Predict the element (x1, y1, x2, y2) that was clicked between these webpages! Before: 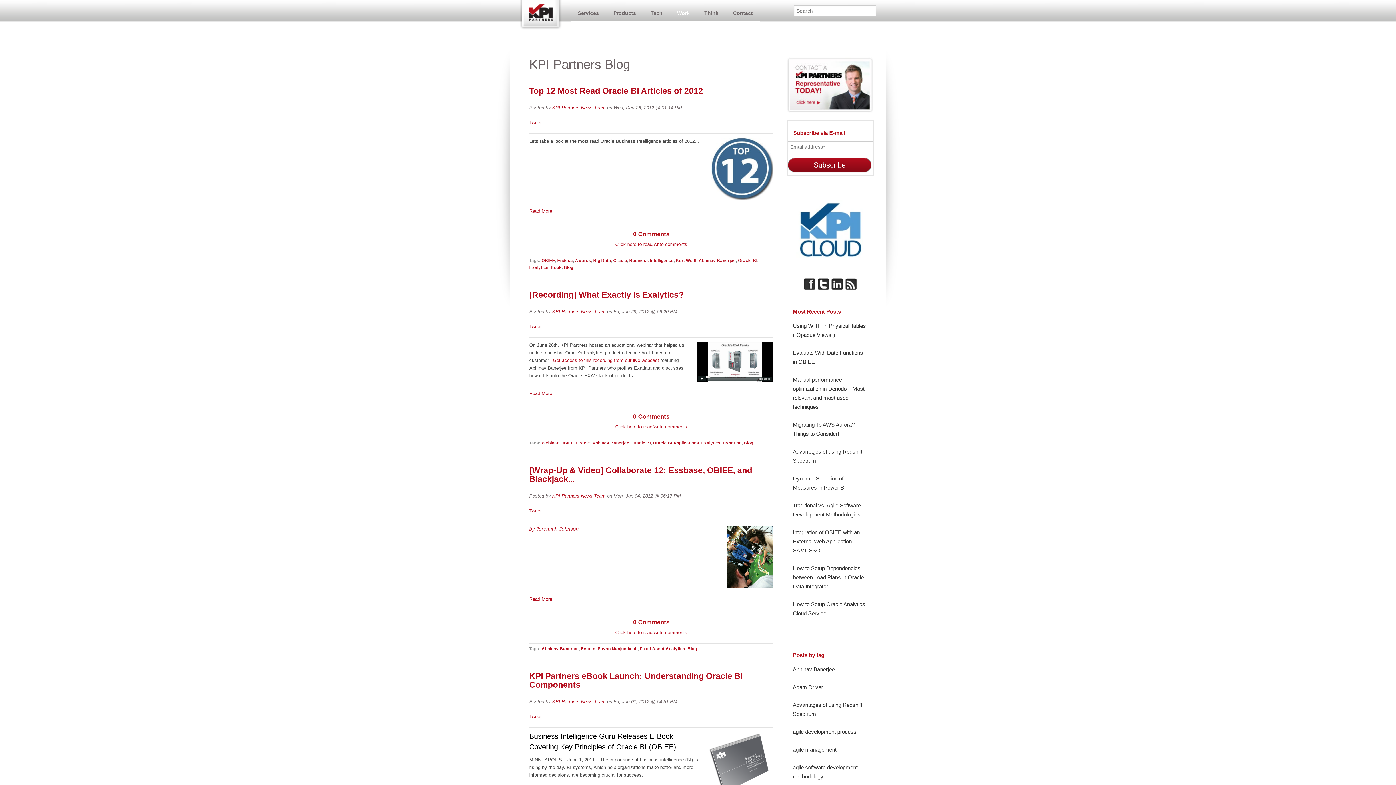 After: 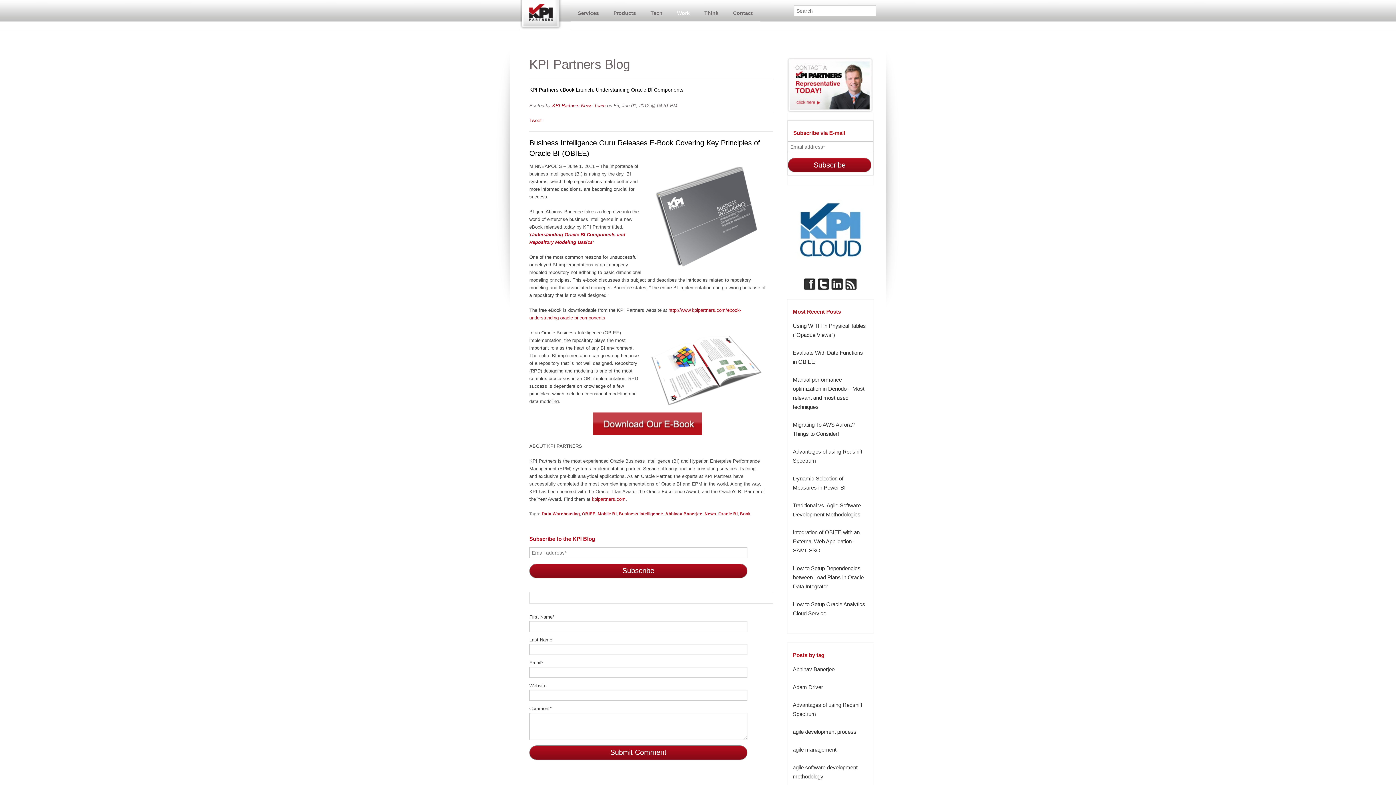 Action: bbox: (529, 671, 742, 689) label: KPI Partners eBook Launch: Understanding Oracle BI Components